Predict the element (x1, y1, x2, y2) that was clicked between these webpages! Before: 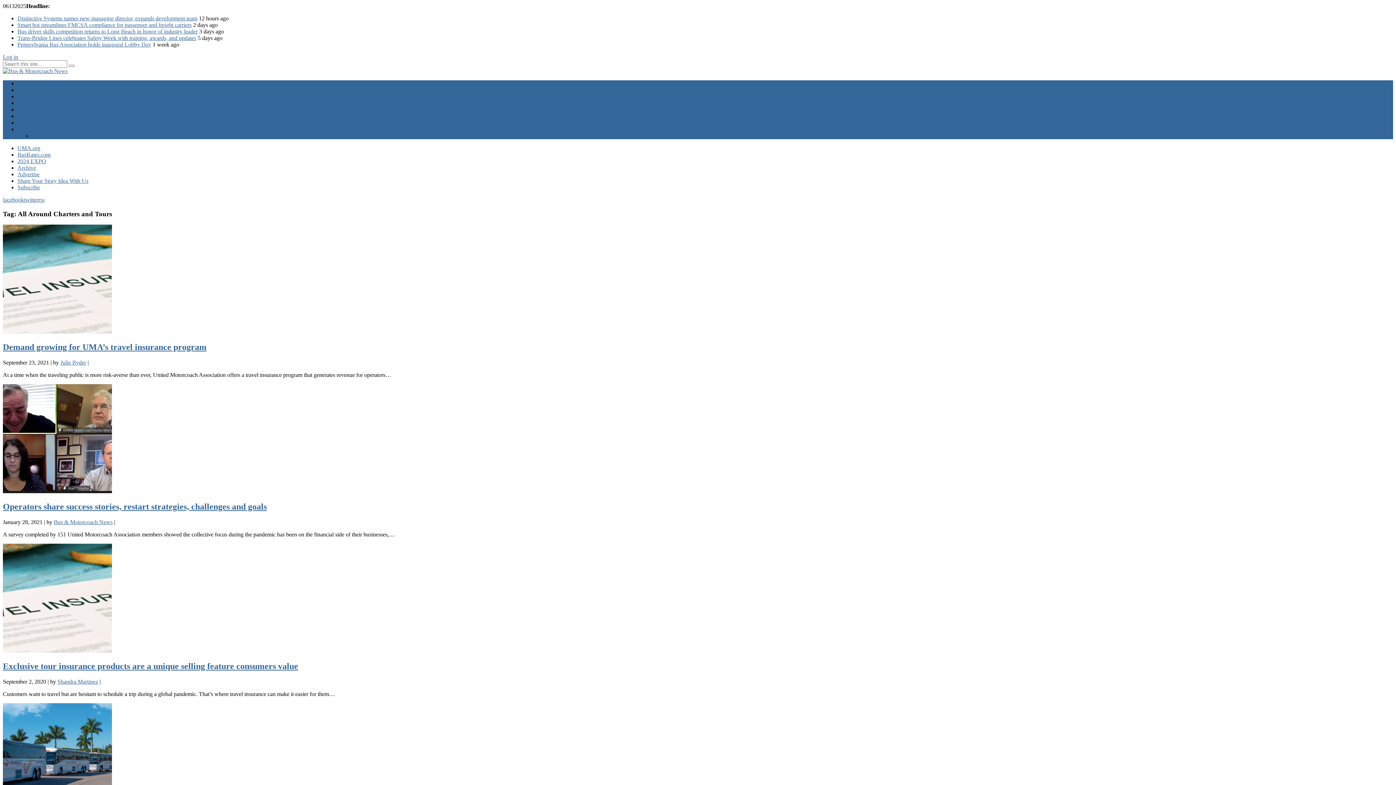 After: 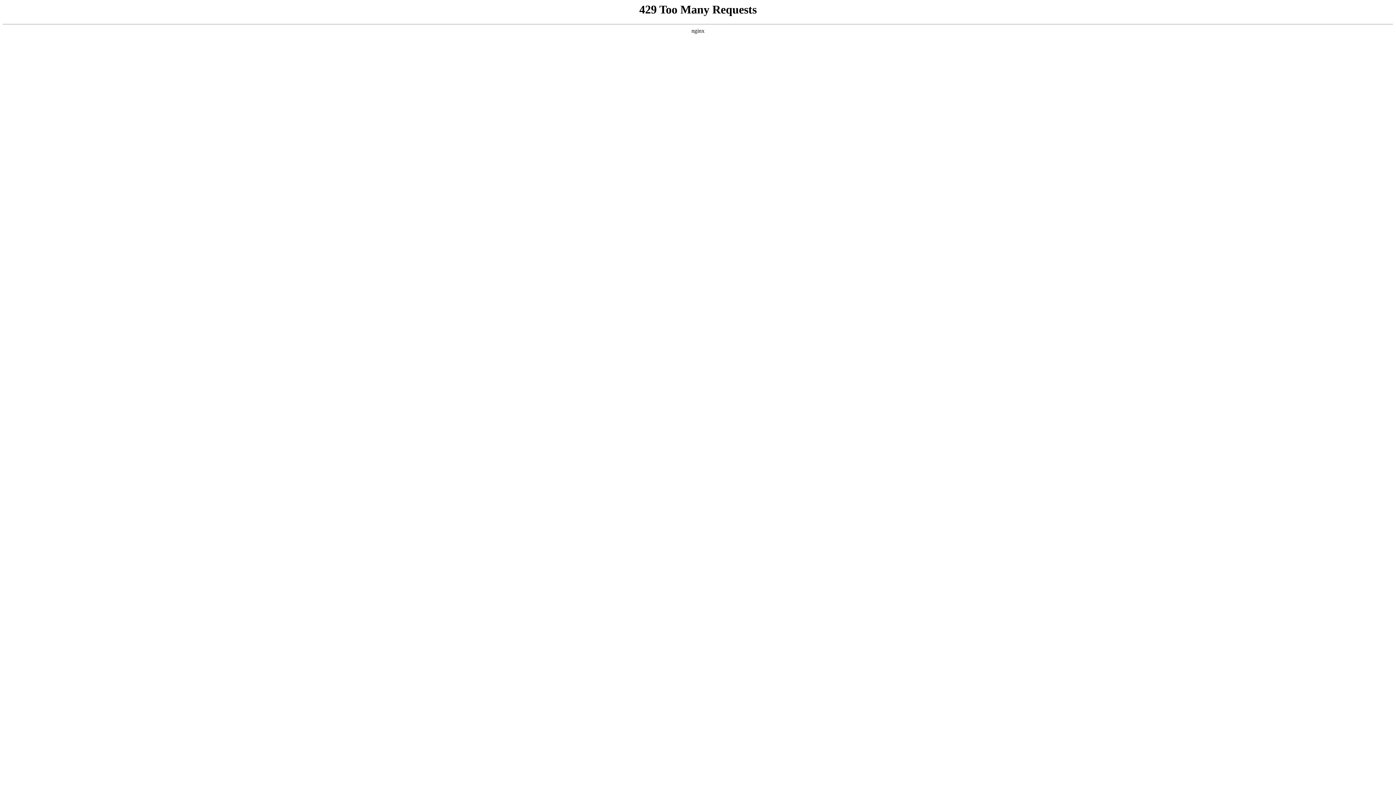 Action: bbox: (2, 502, 266, 511) label: Operators share success stories, restart strategies, challenges and goals